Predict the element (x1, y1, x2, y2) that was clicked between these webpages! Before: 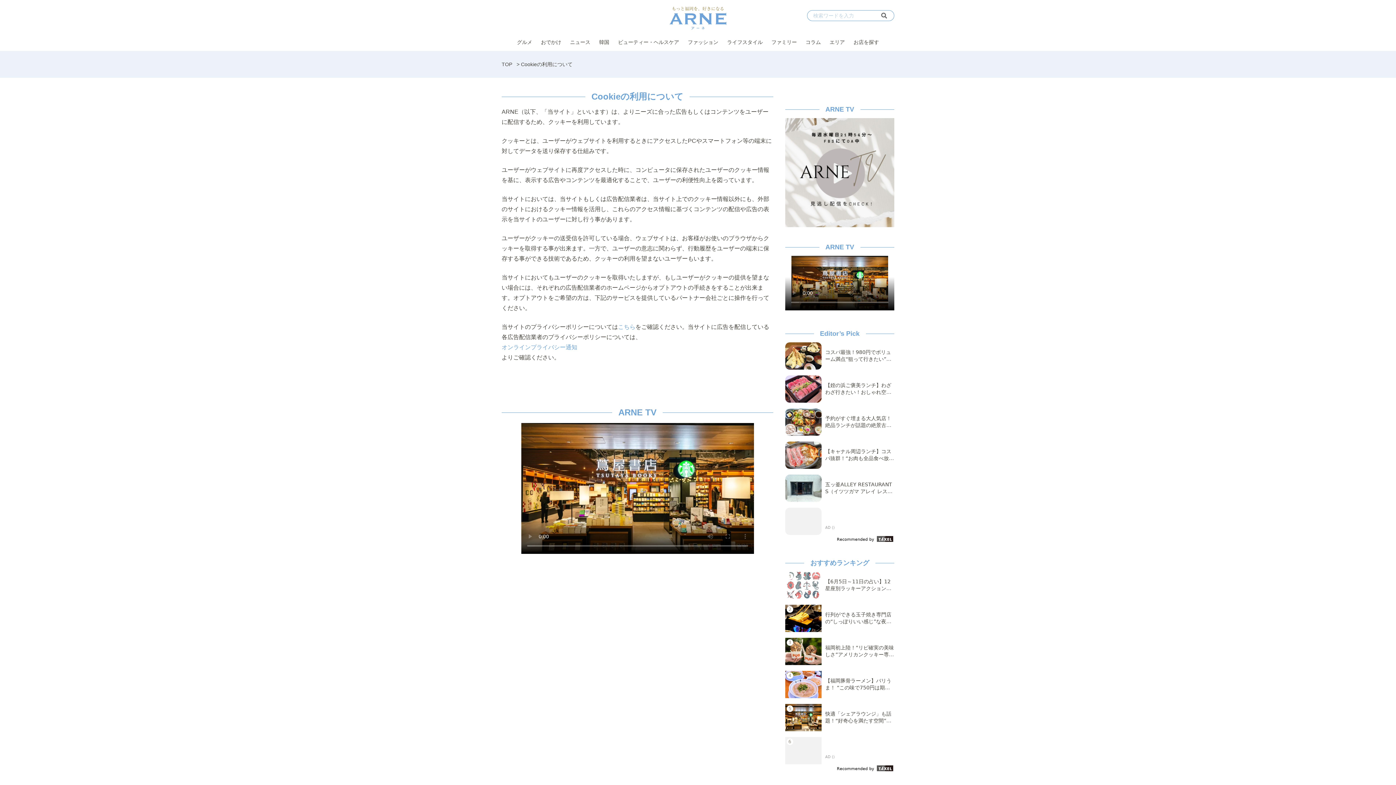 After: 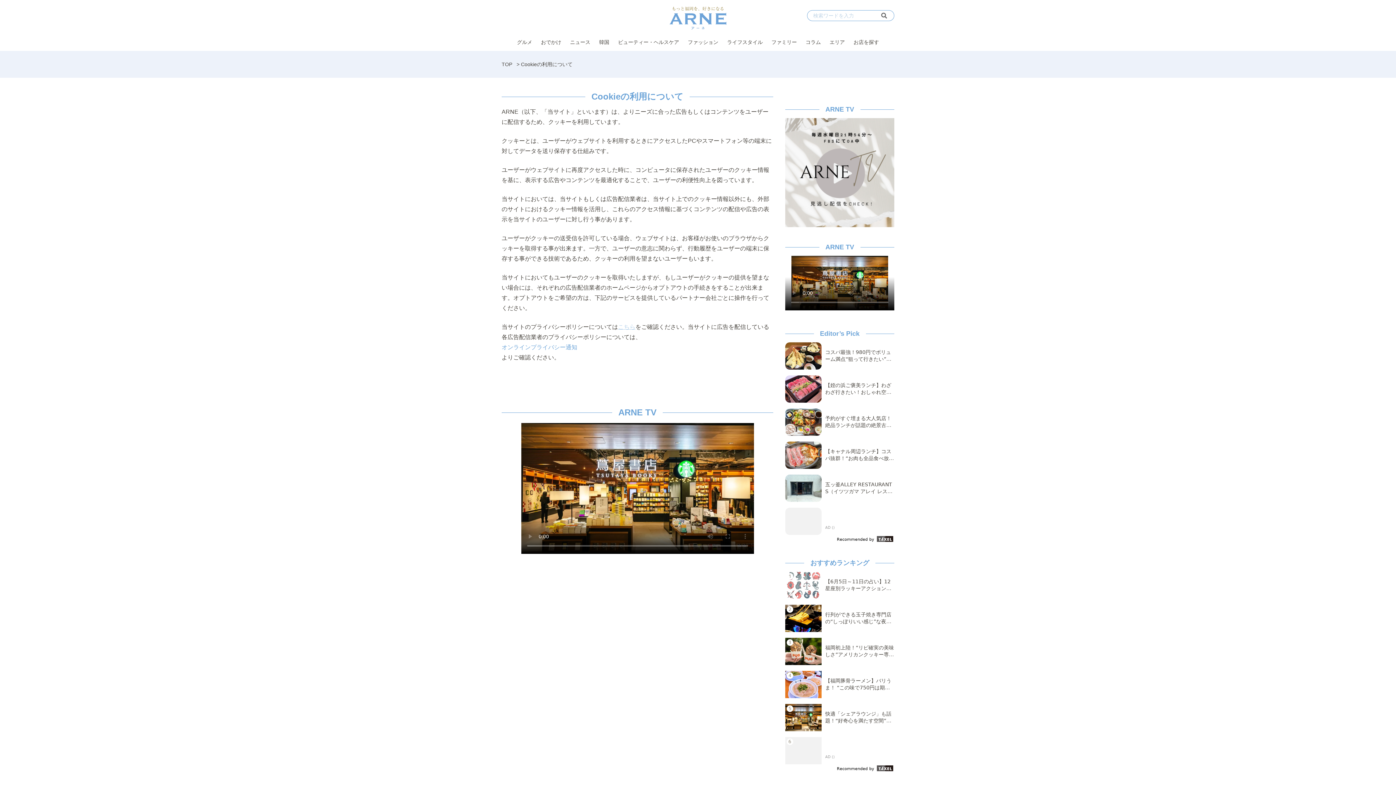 Action: bbox: (618, 324, 635, 330) label: こちら